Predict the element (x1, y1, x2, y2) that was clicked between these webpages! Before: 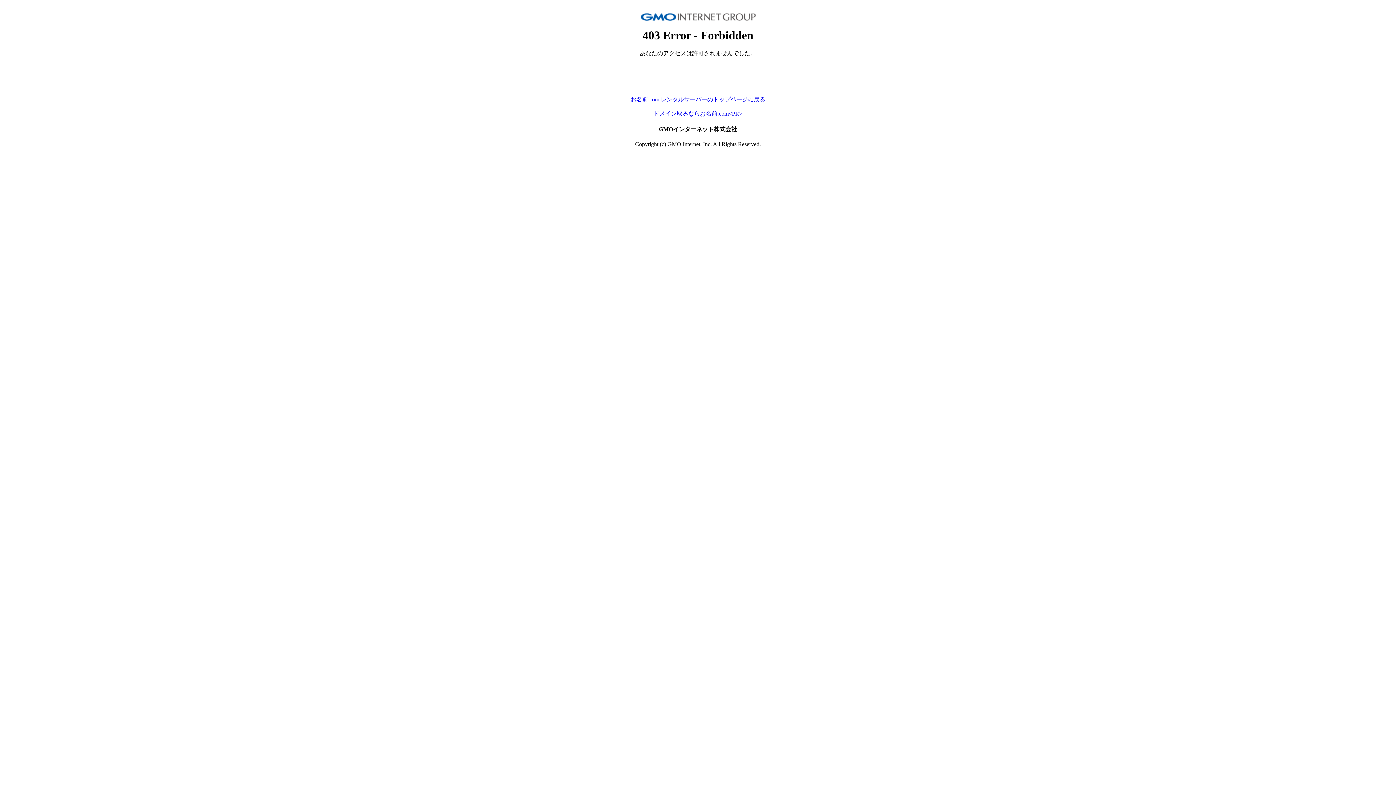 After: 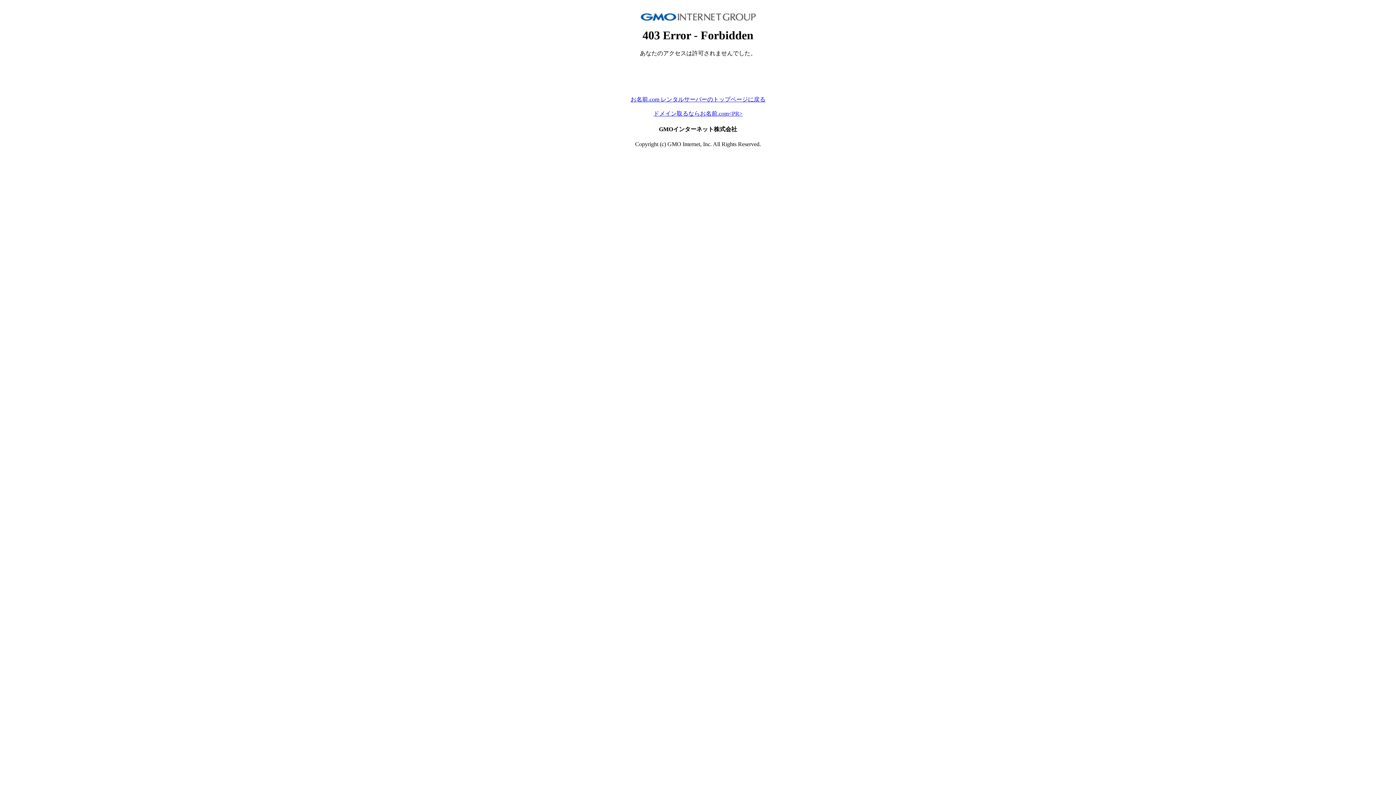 Action: bbox: (653, 110, 742, 116) label: ドメイン取るならお名前.com<PR>